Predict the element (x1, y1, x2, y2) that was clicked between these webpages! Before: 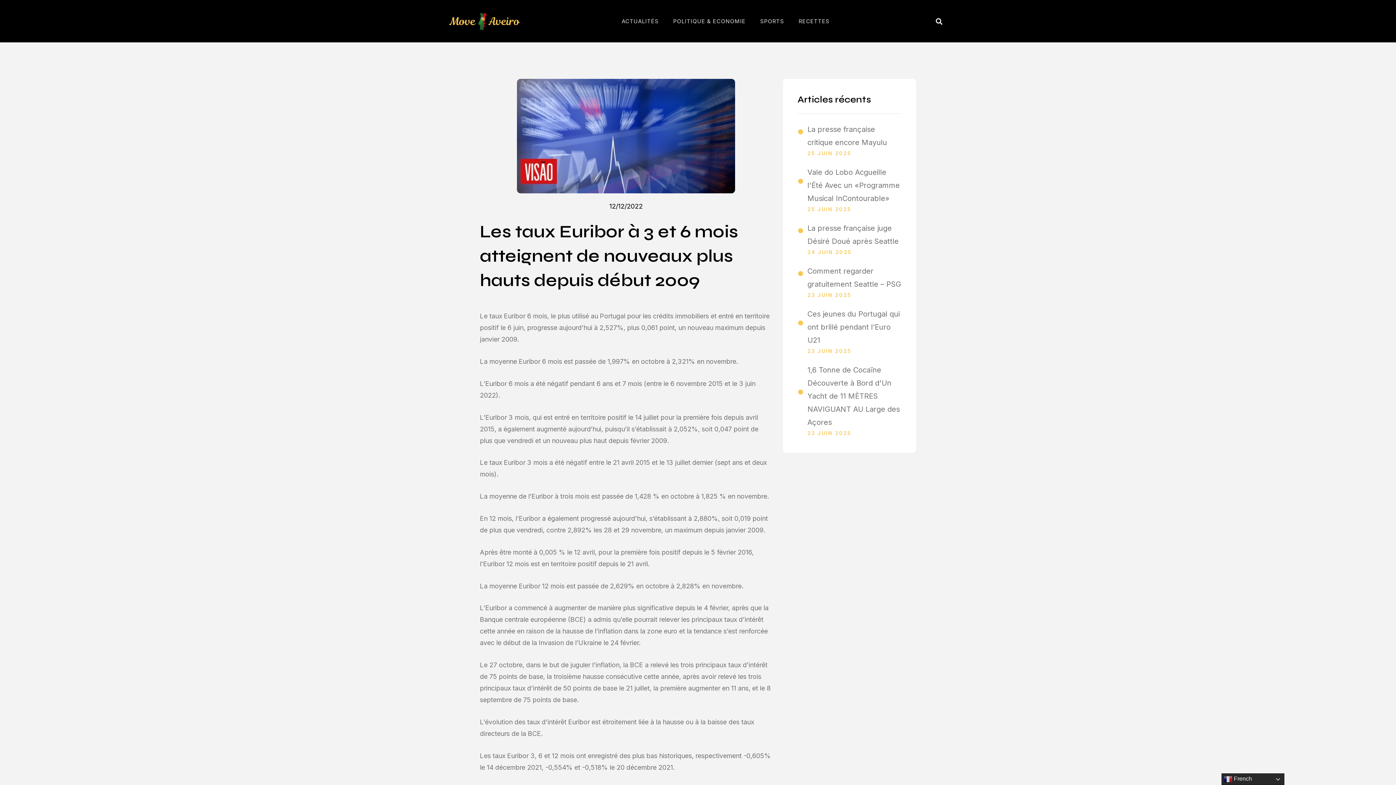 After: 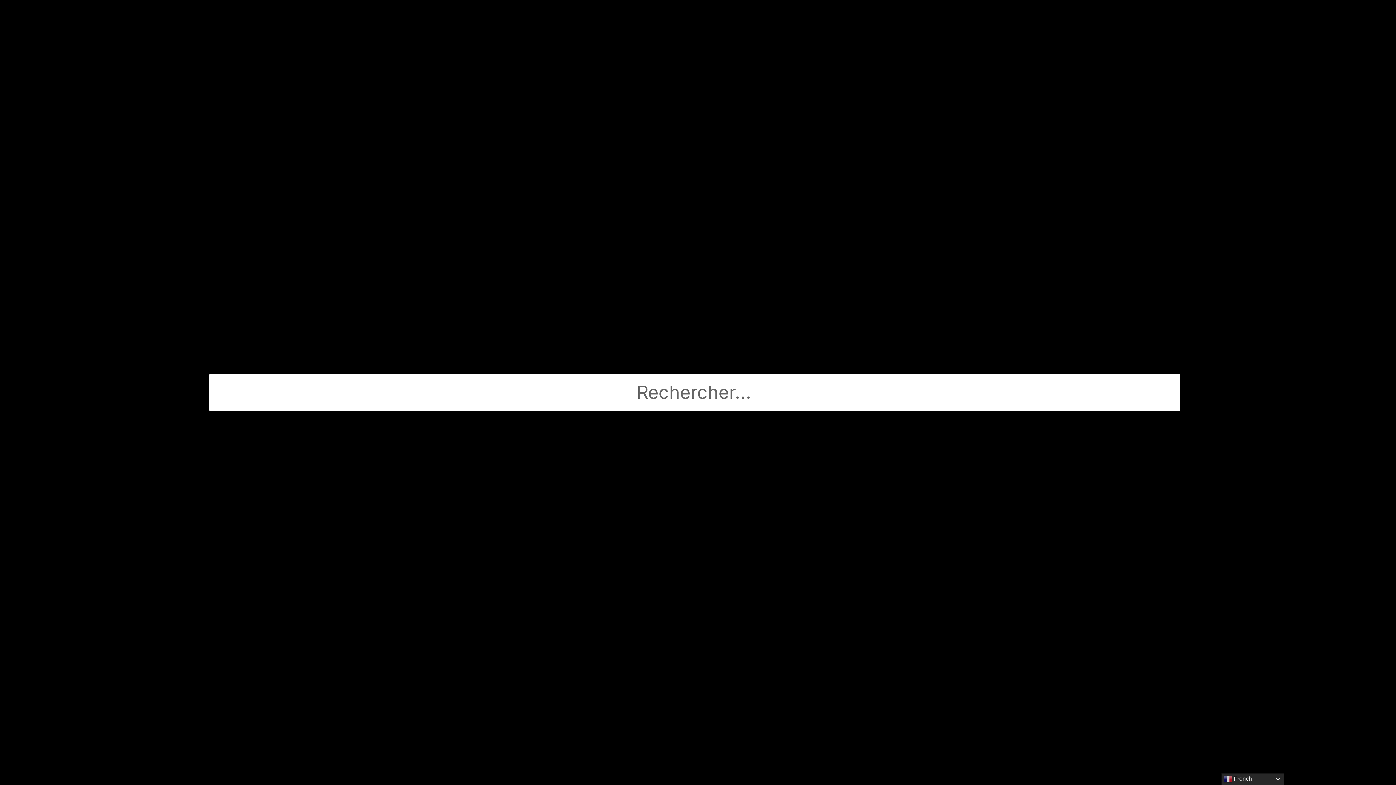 Action: bbox: (933, 15, 945, 27) label: Rechercher 